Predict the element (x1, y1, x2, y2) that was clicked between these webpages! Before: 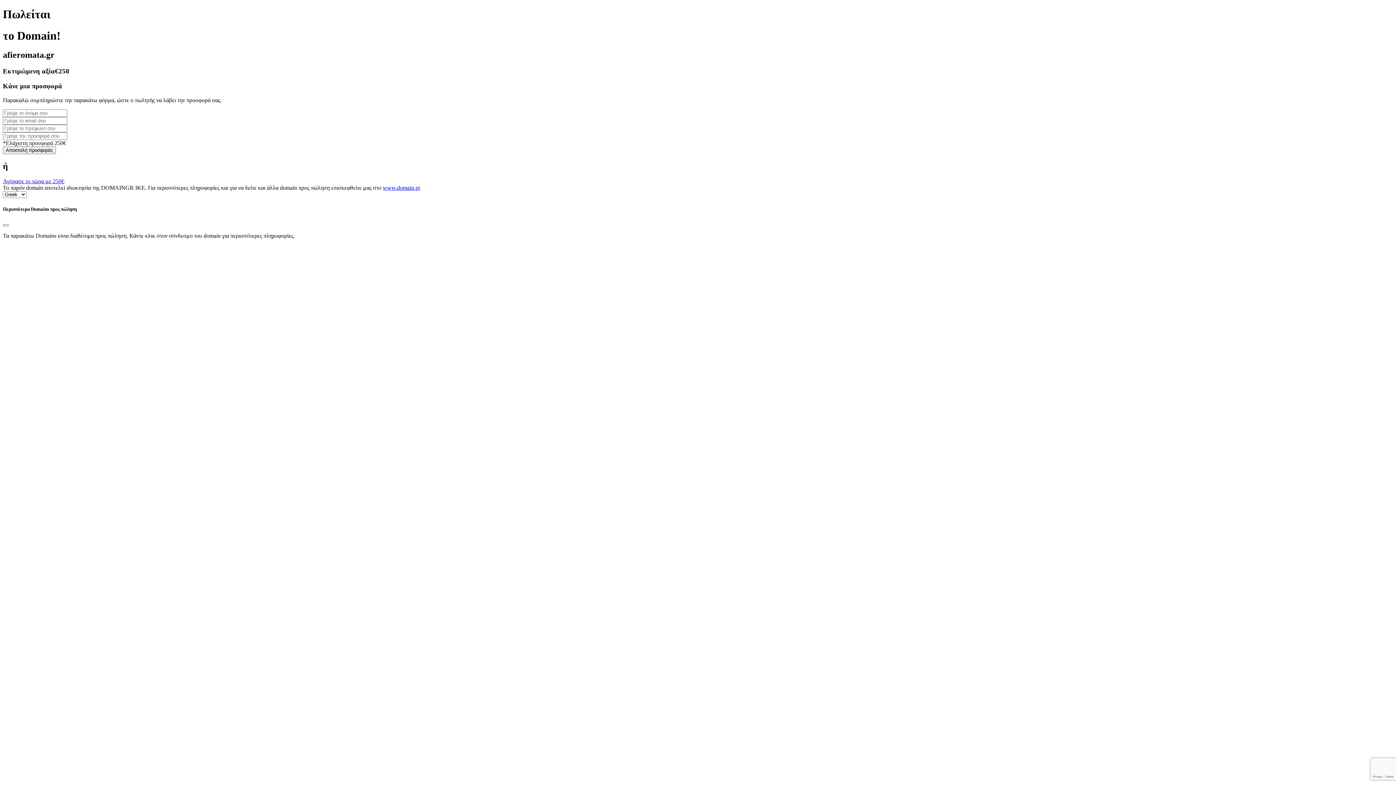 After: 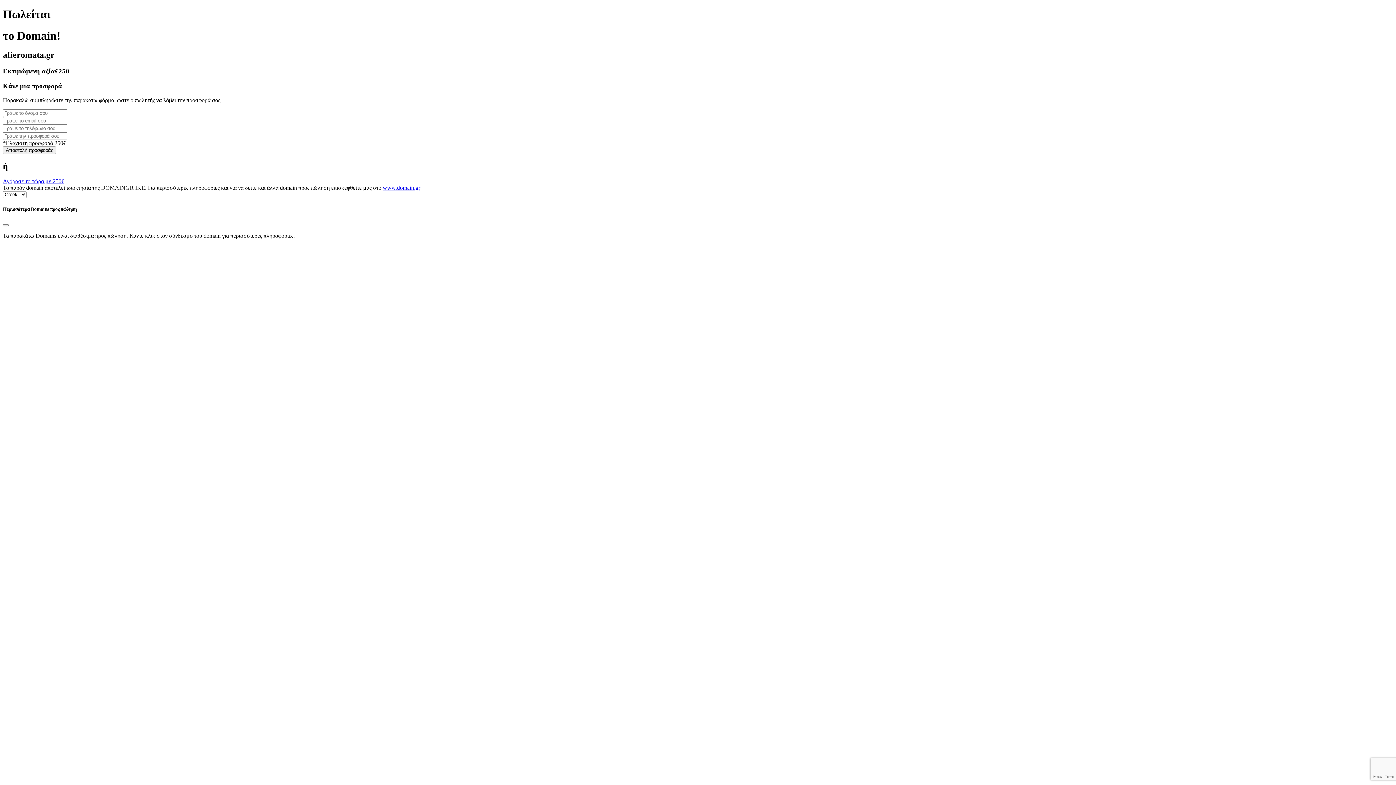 Action: bbox: (382, 184, 420, 191) label: www.domain.gr